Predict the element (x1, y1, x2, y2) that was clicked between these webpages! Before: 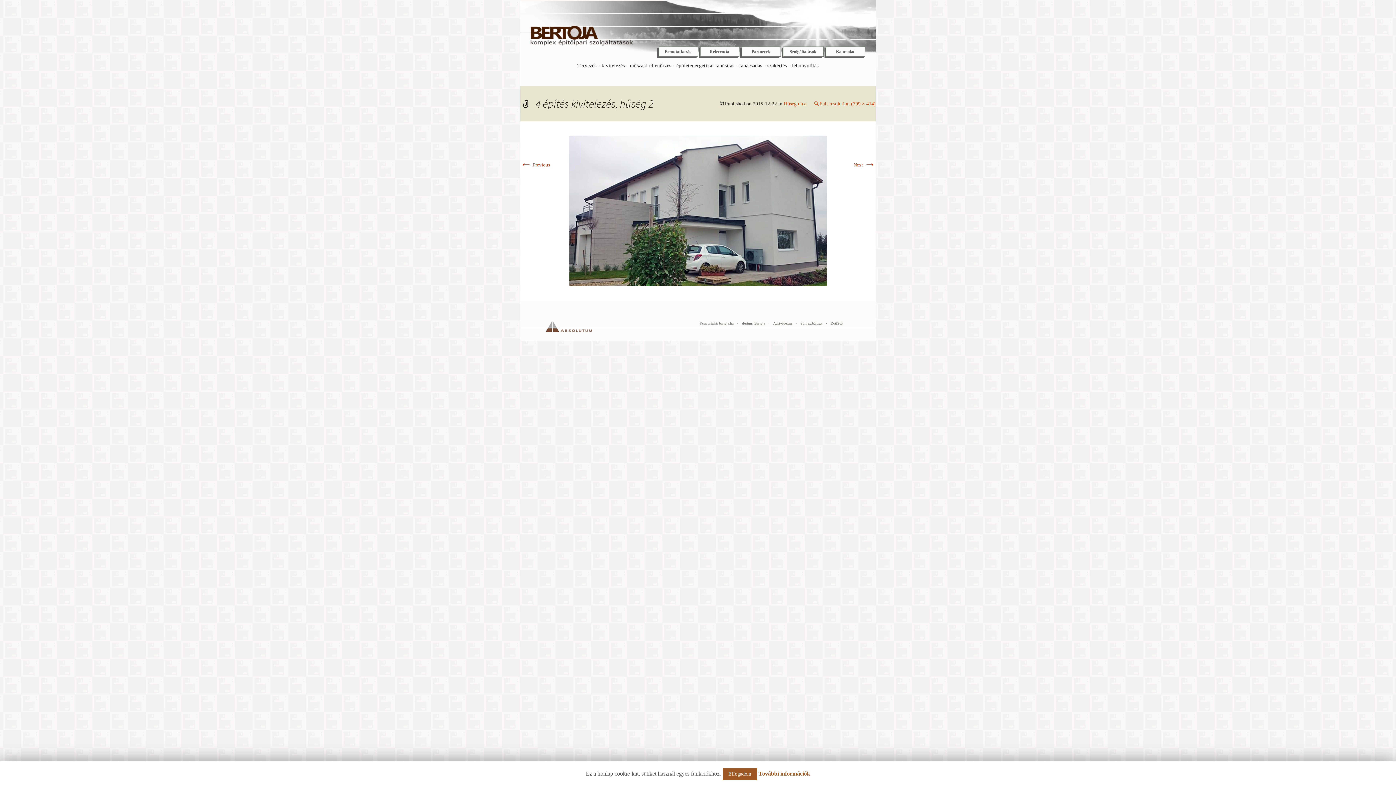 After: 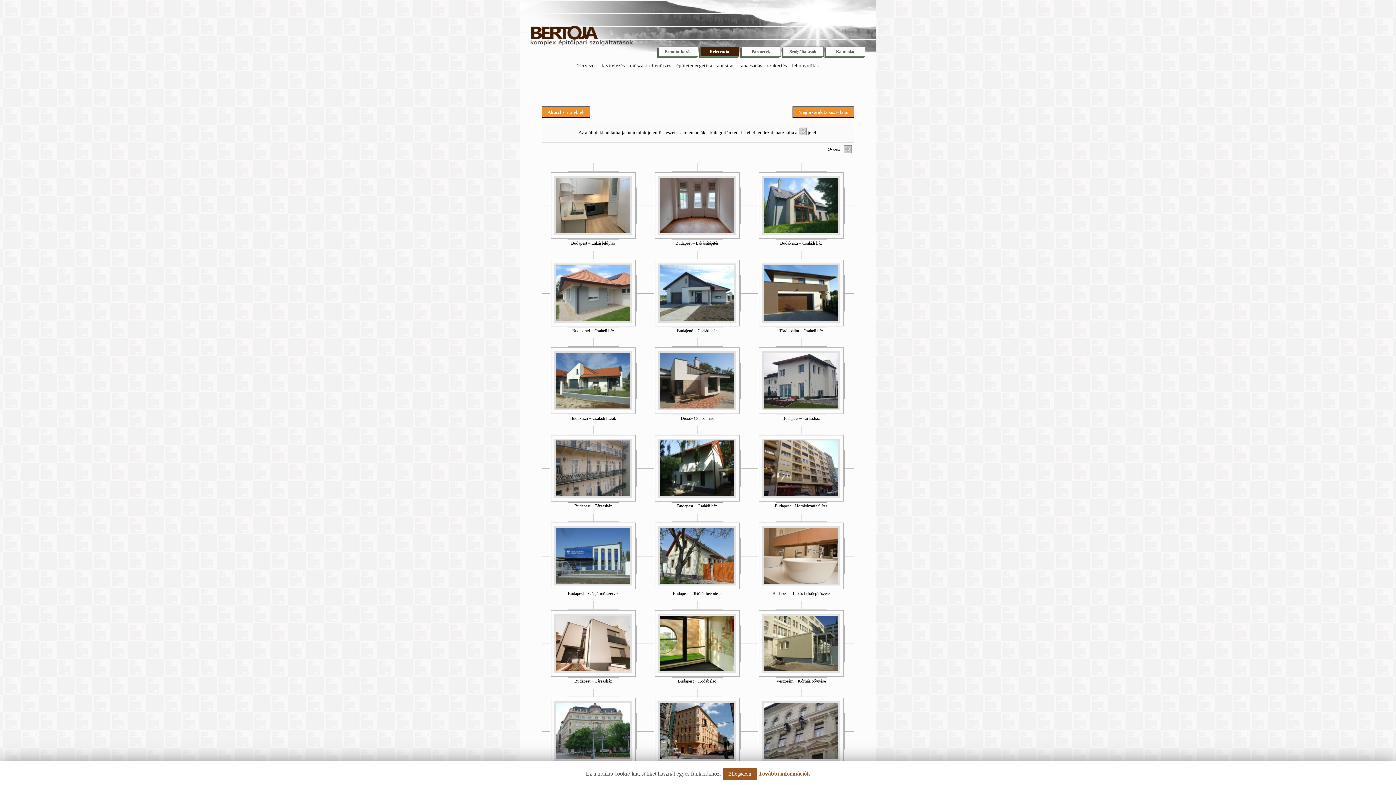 Action: bbox: (700, 46, 739, 56) label: Referencia